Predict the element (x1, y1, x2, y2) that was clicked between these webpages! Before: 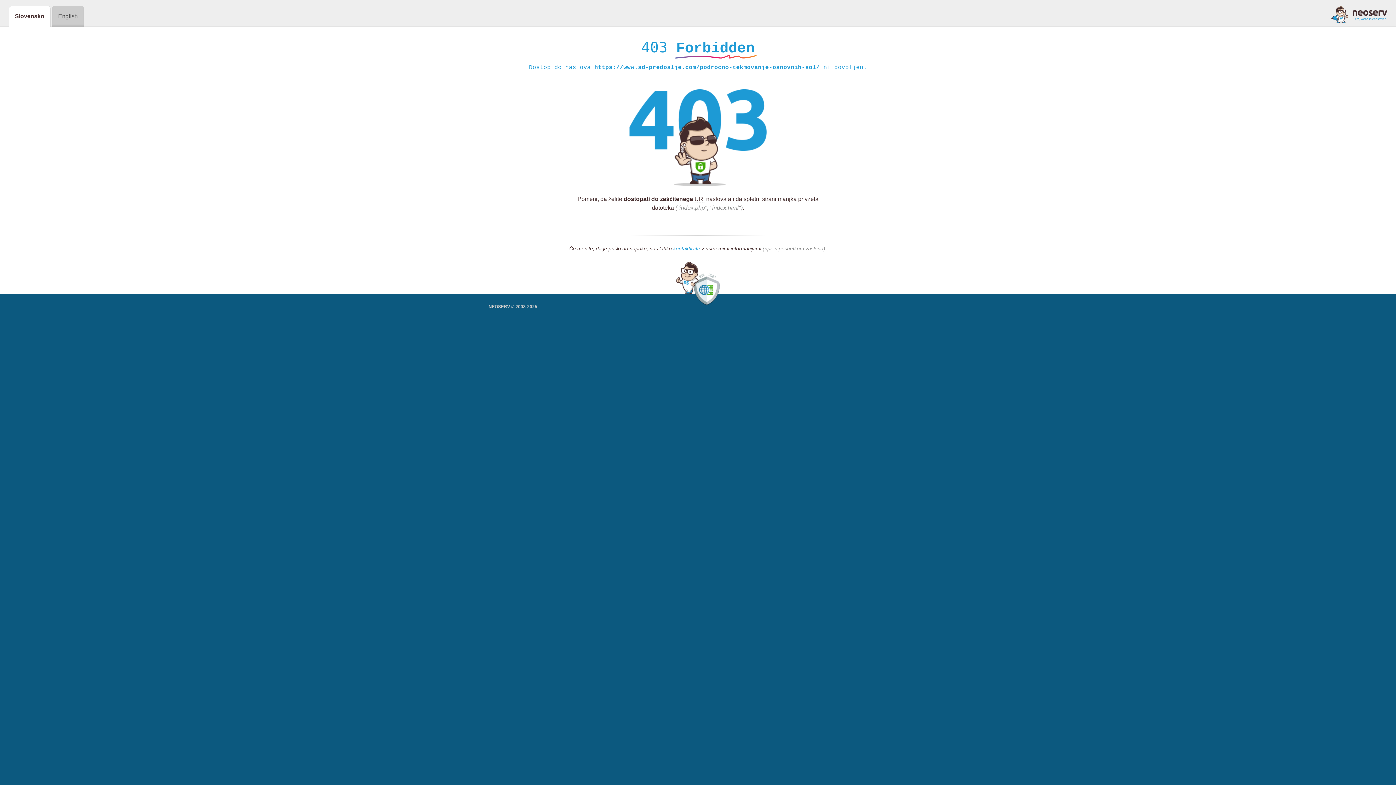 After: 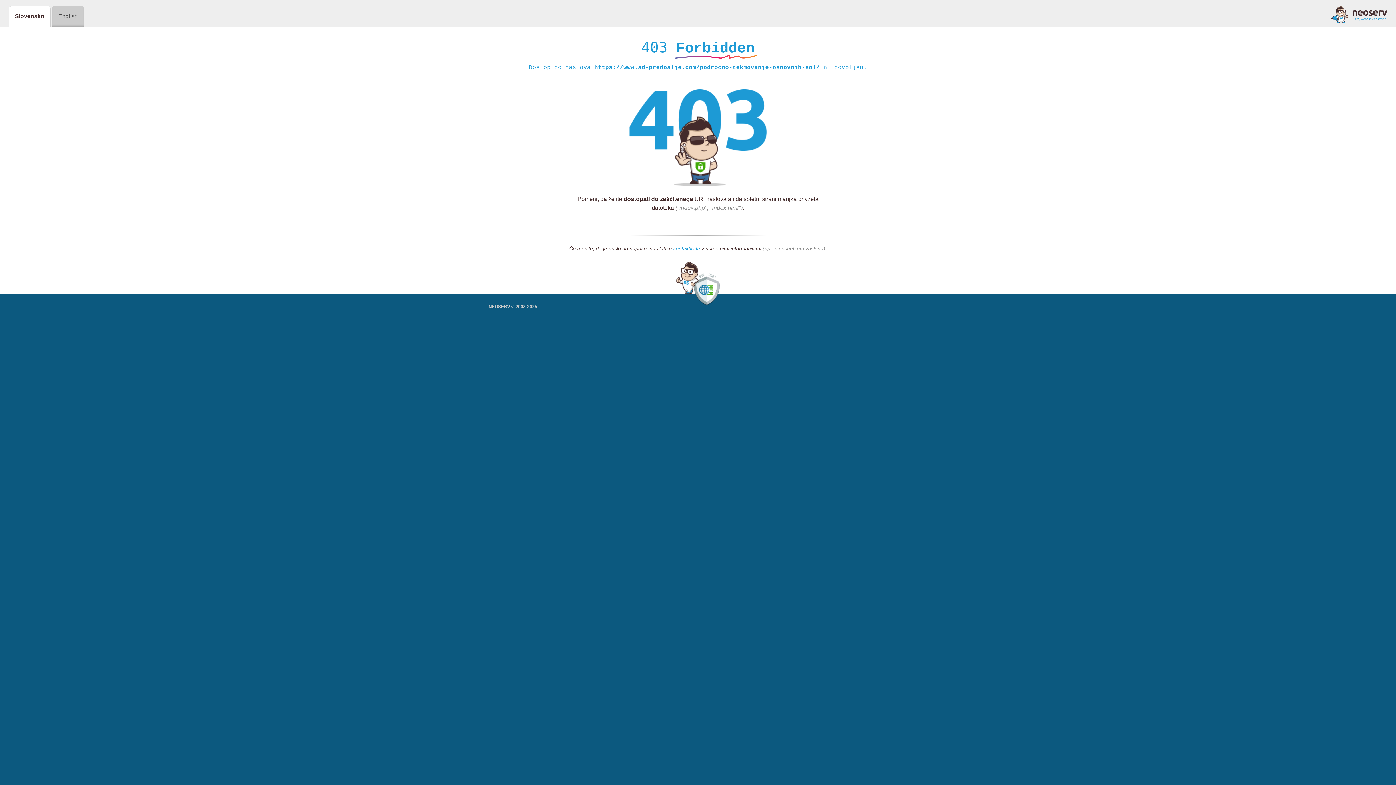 Action: bbox: (1331, 5, 1387, 23)